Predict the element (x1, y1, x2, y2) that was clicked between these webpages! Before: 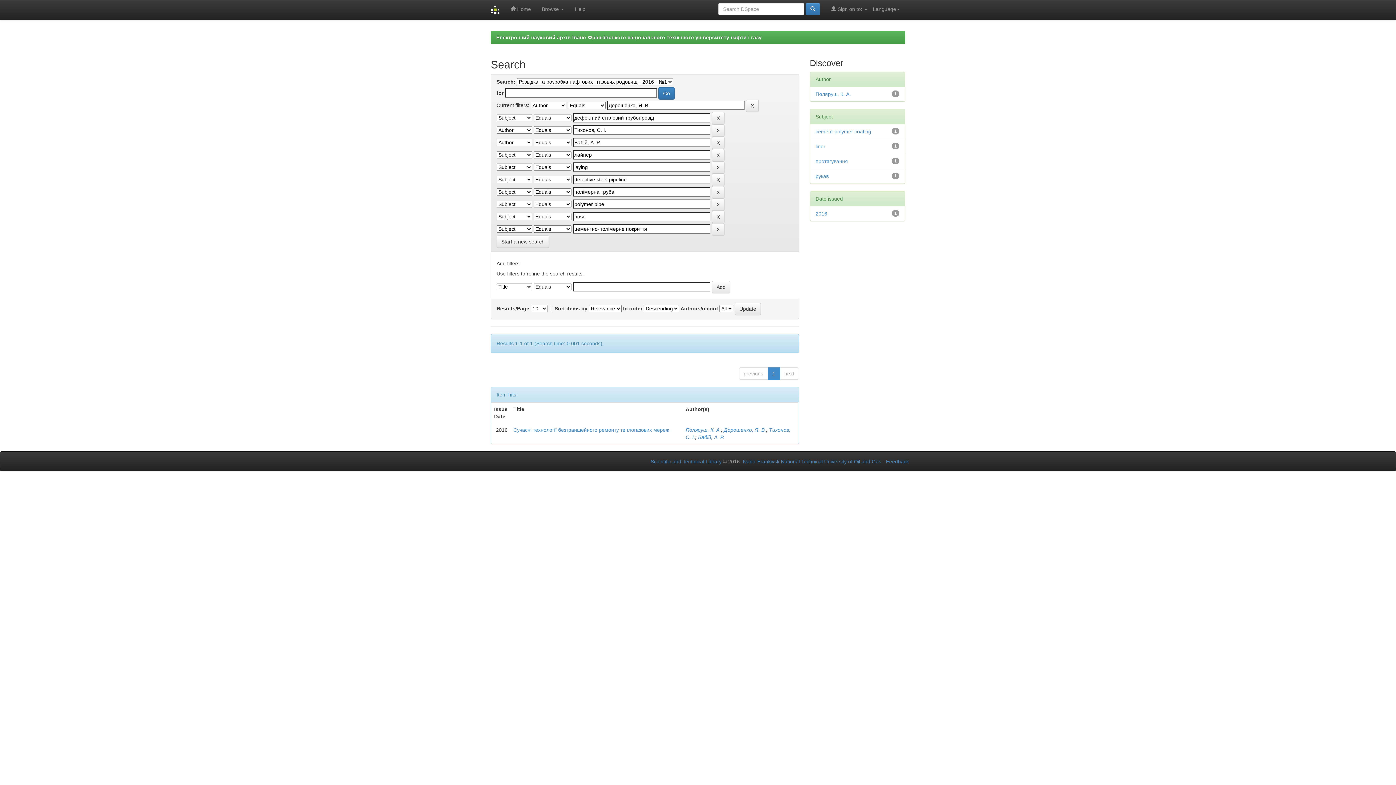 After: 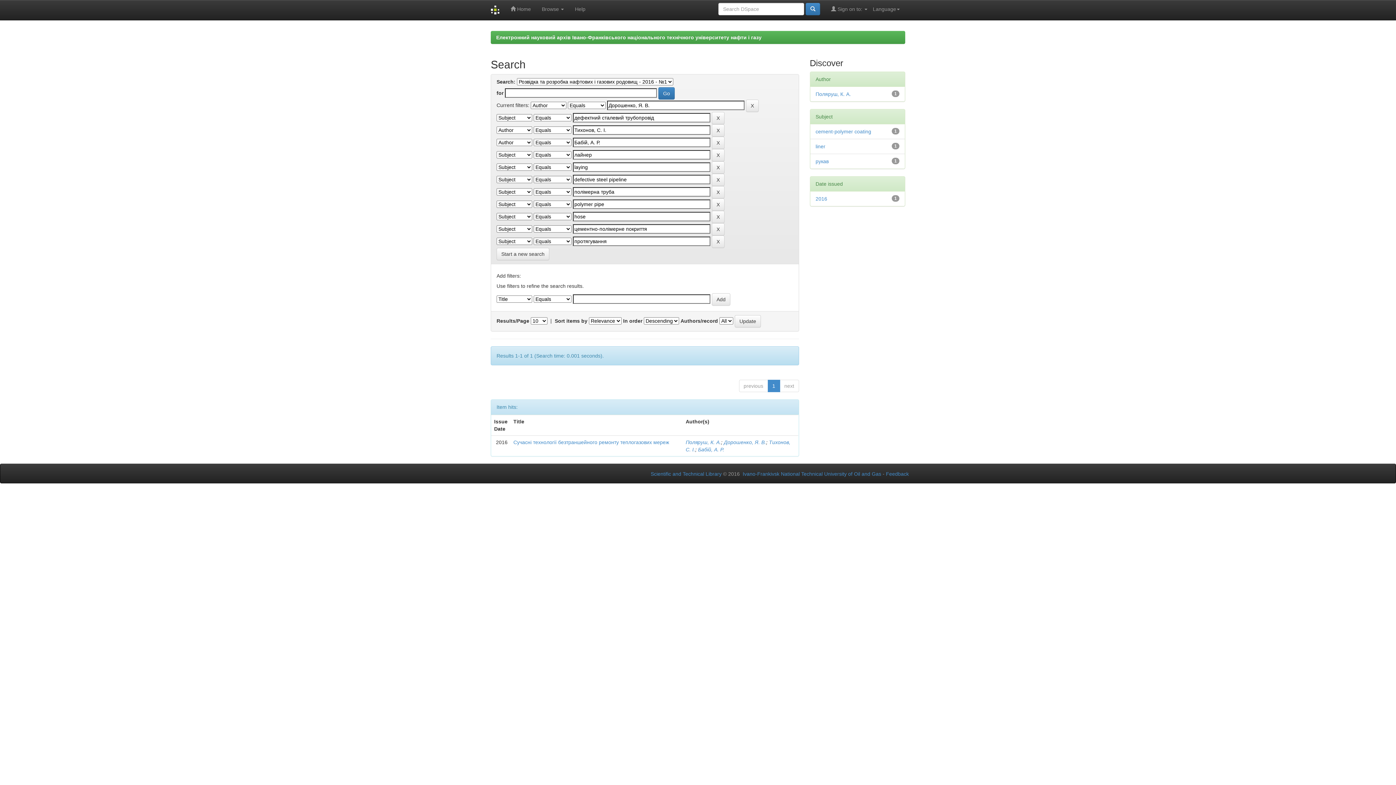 Action: label: протягування bbox: (815, 158, 848, 164)